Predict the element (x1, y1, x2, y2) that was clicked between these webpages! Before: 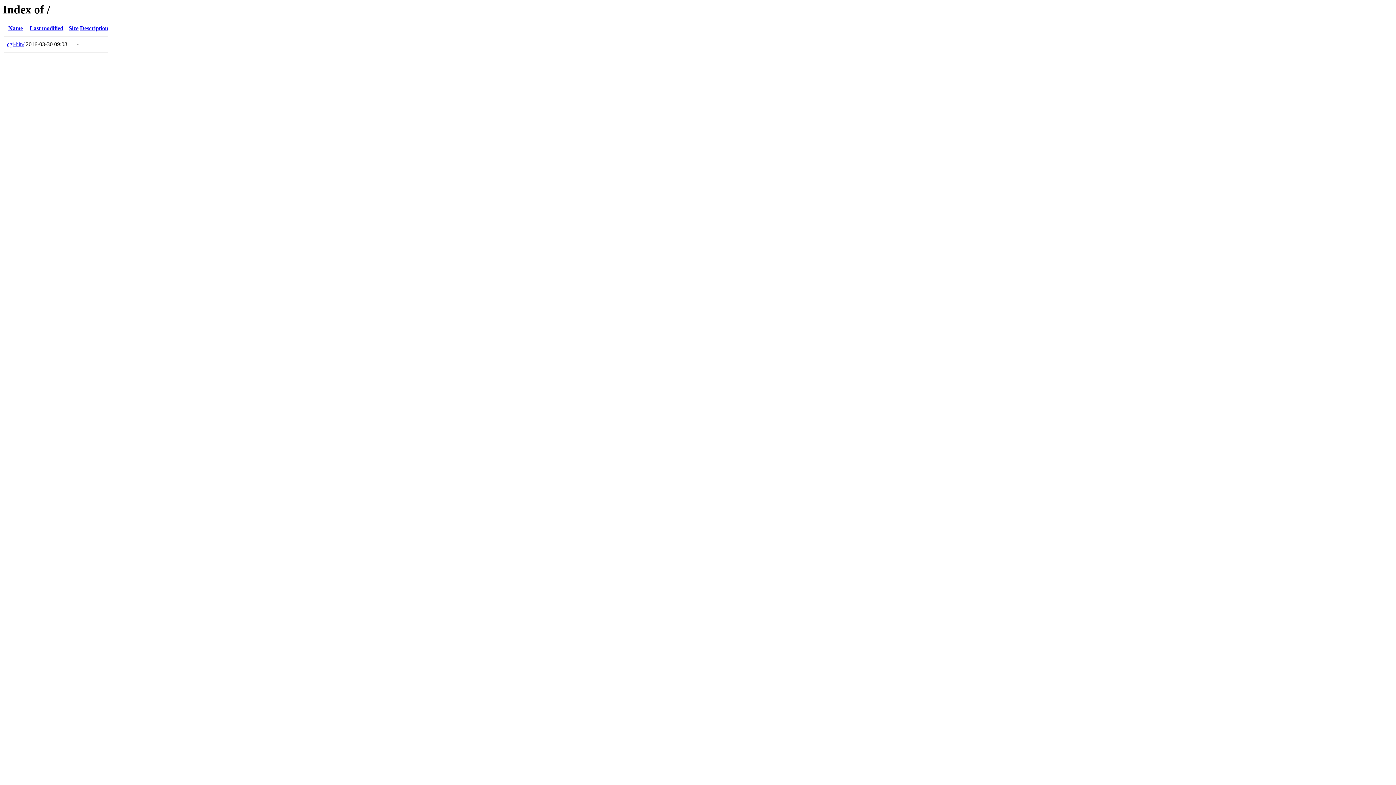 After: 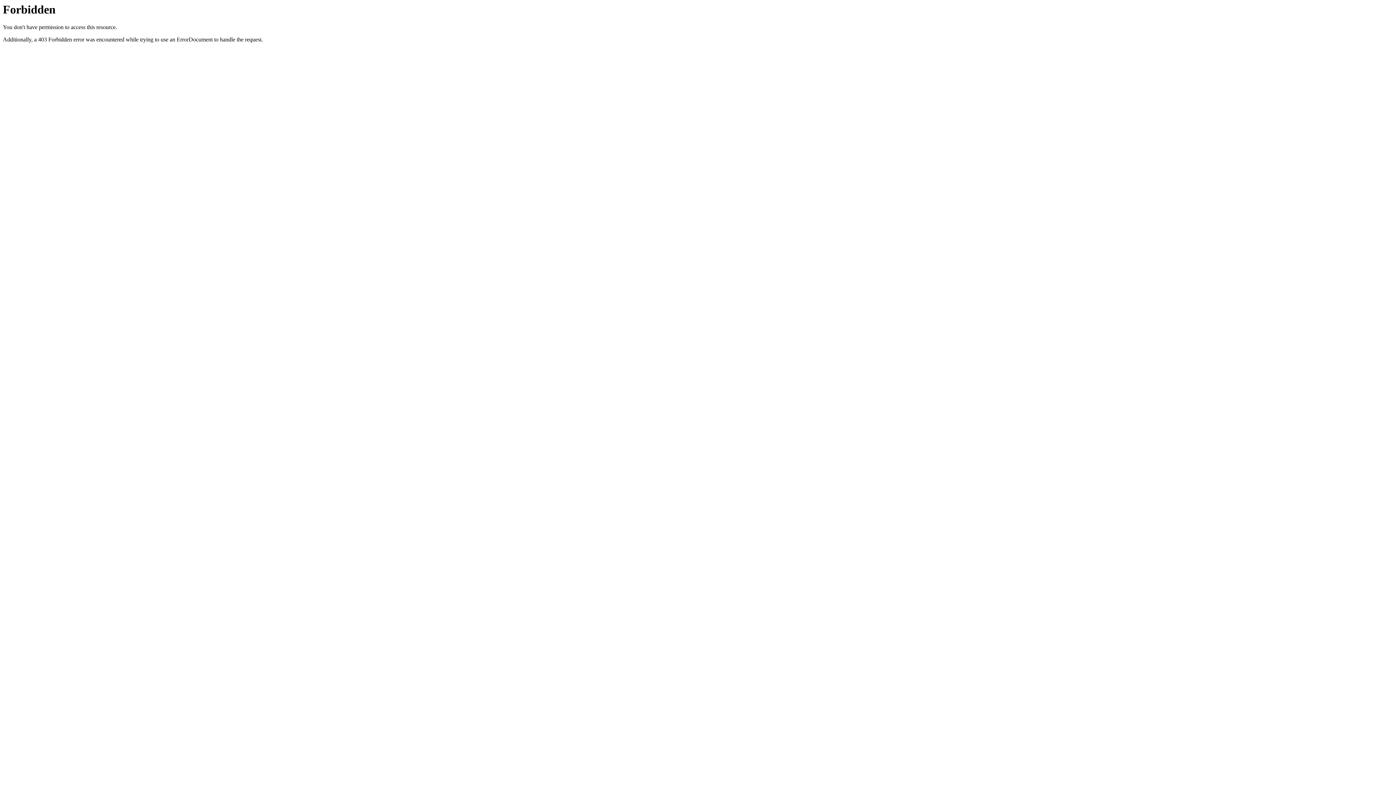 Action: label: cgi-bin/ bbox: (6, 41, 24, 47)